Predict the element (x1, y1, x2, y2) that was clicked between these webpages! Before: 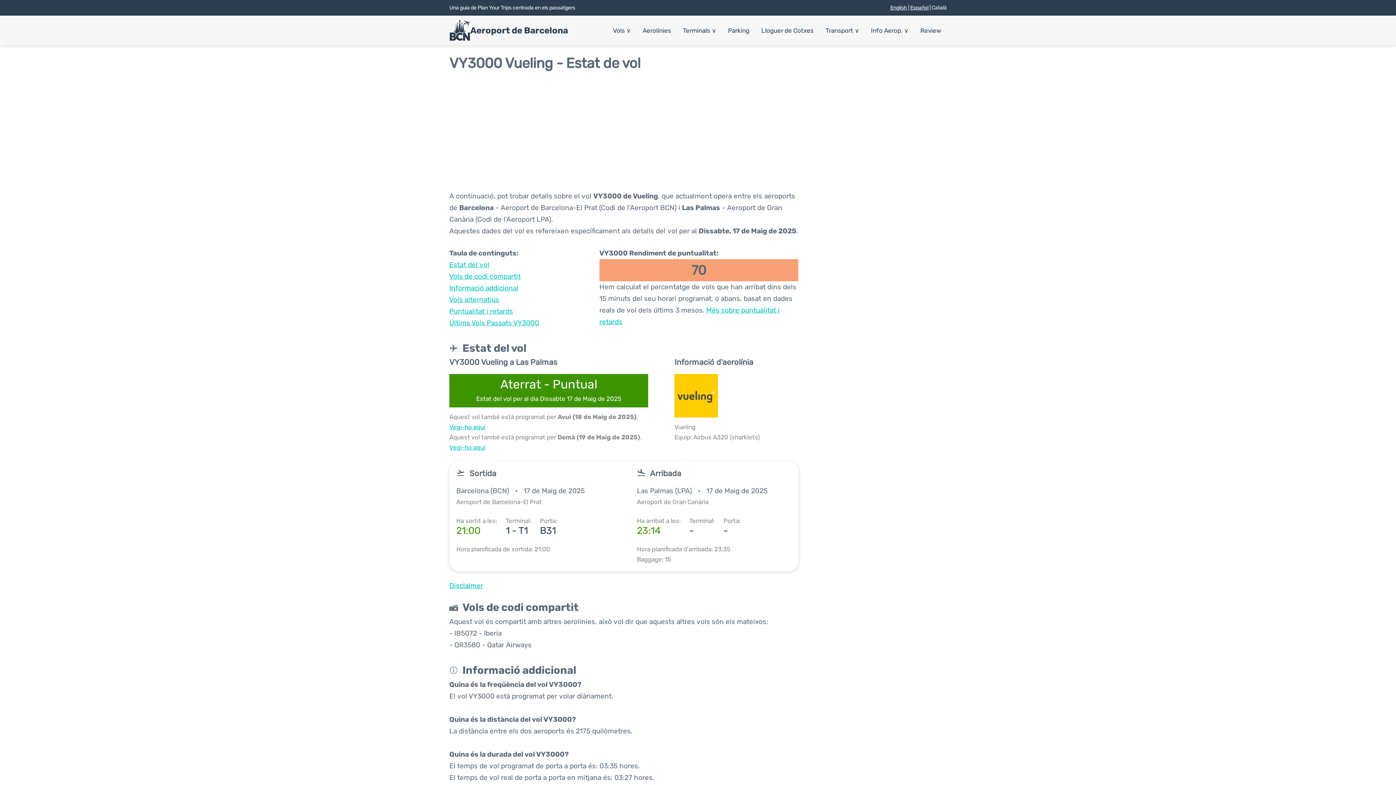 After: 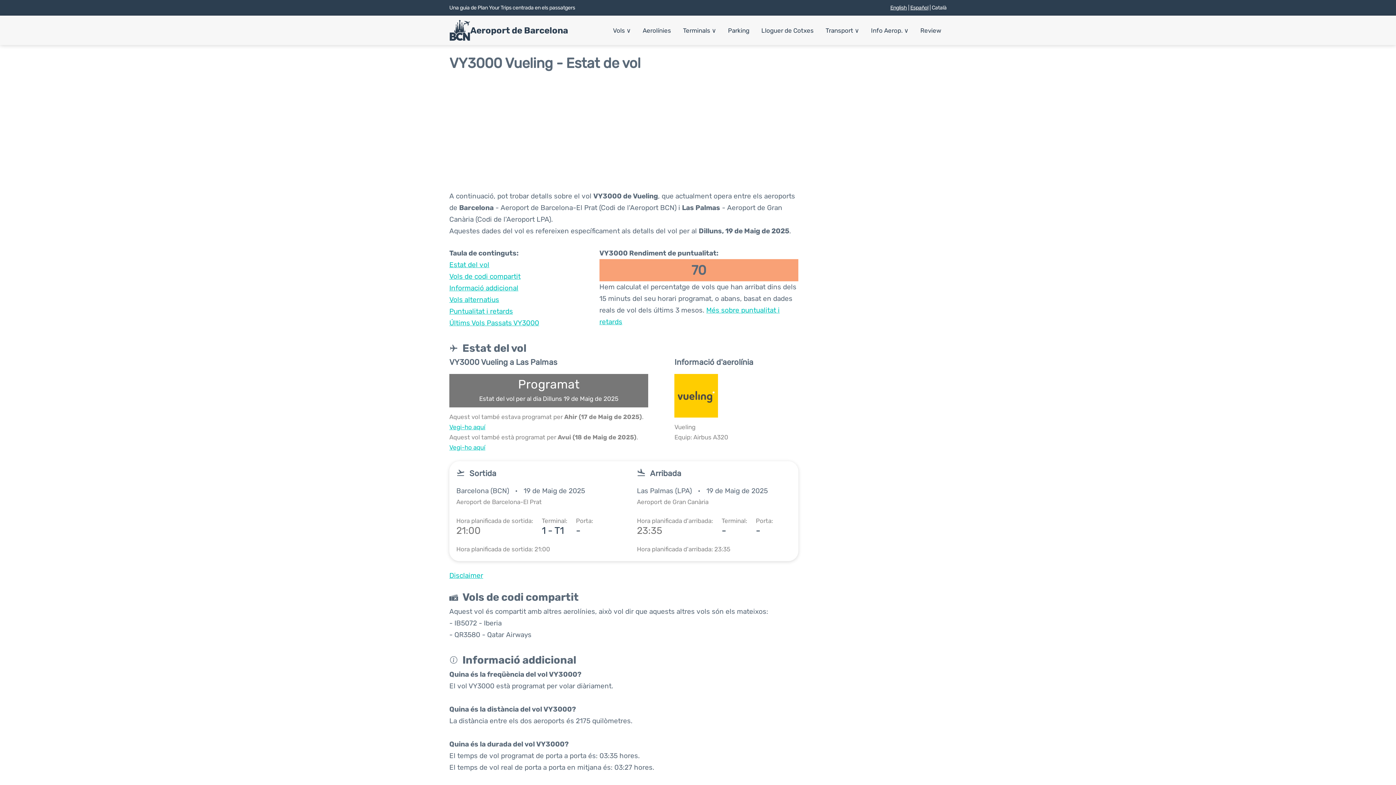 Action: bbox: (449, 443, 485, 451) label: Vegi-ho aquí